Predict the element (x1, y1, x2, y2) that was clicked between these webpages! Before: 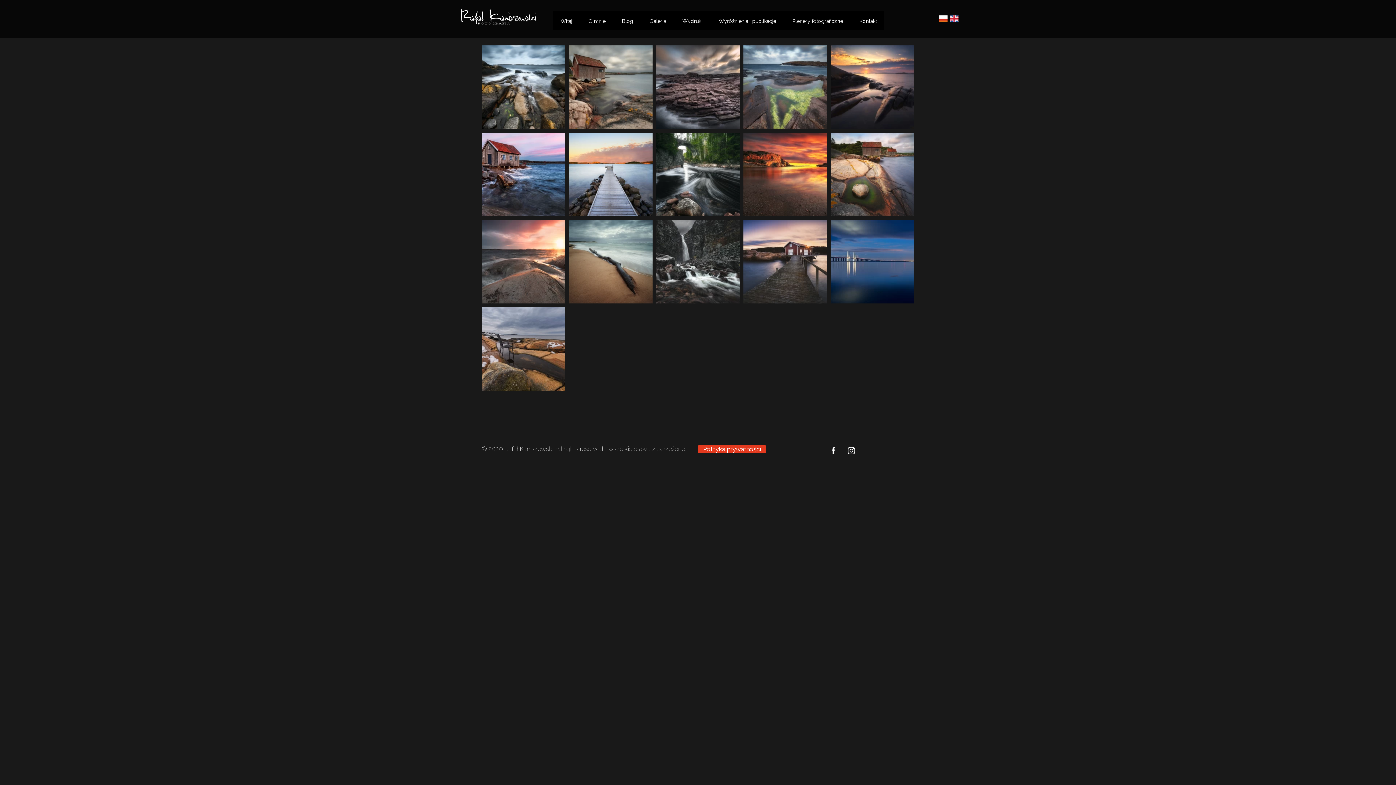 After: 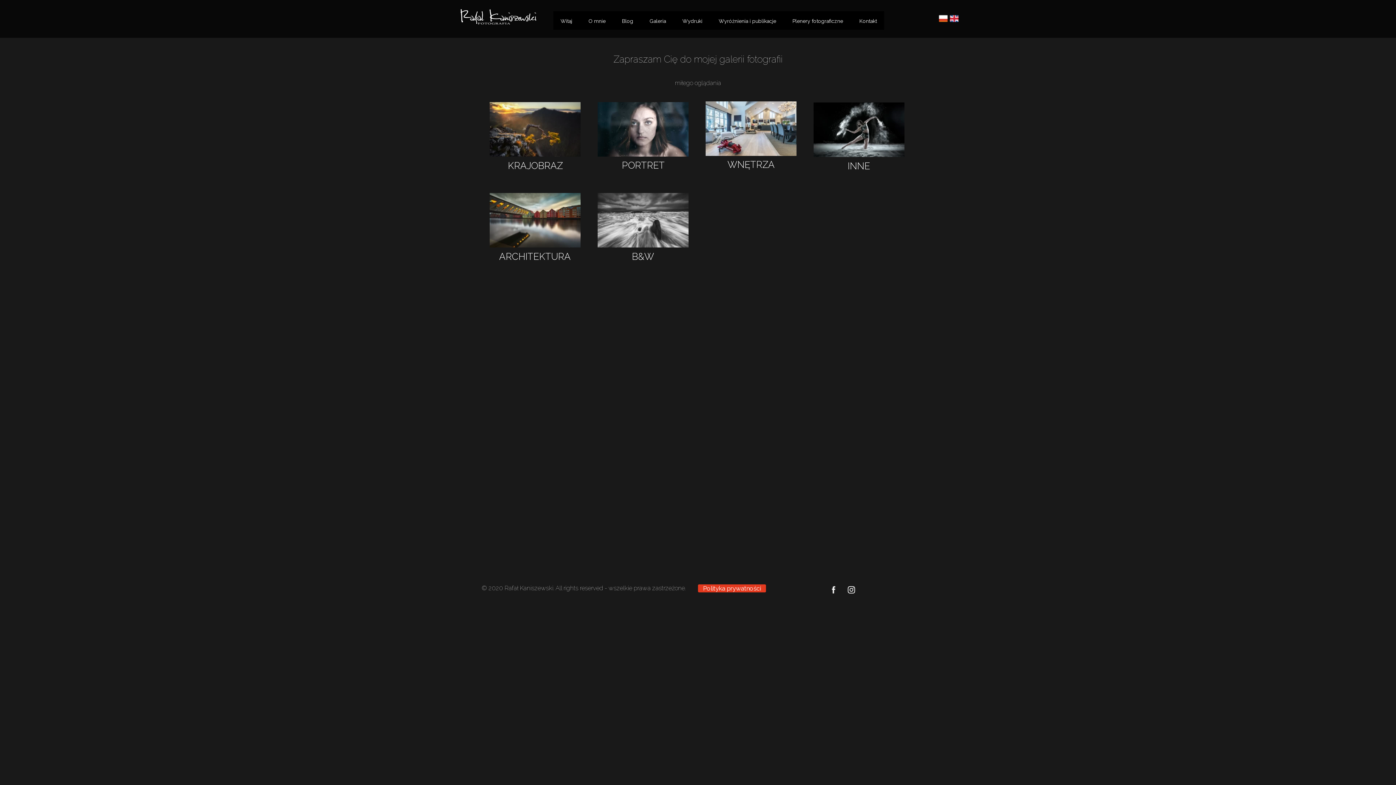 Action: bbox: (642, 13, 673, 27) label: Galeria